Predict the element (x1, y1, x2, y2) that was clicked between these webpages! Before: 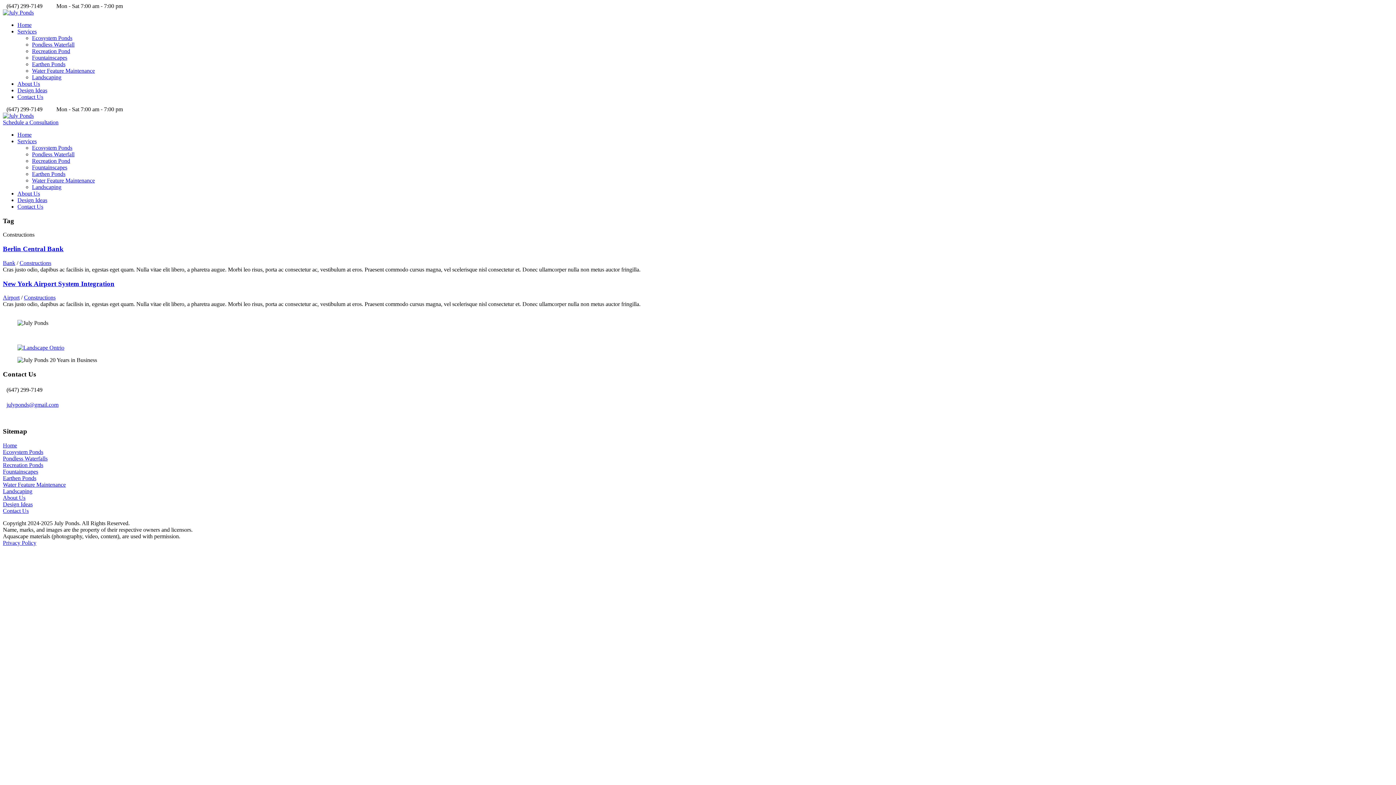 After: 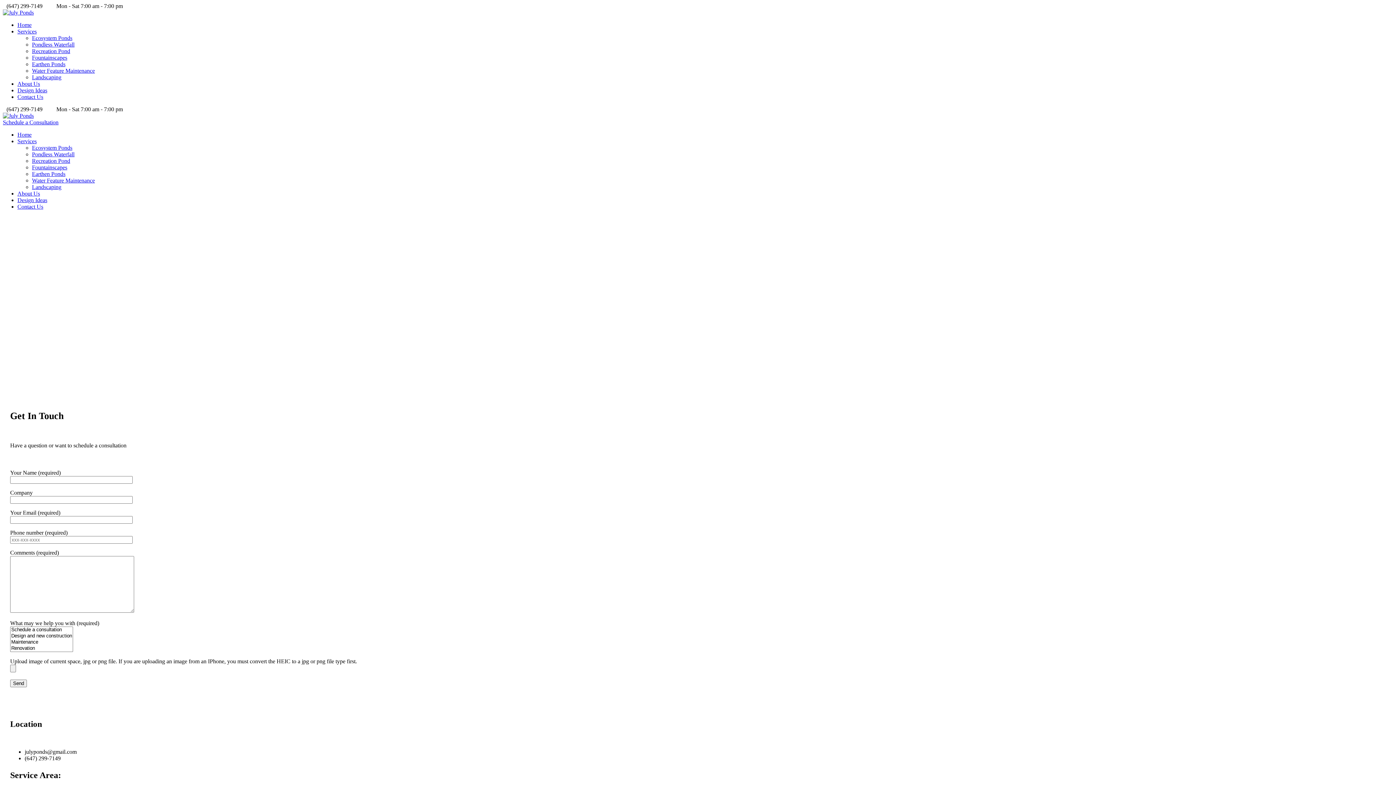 Action: bbox: (17, 93, 43, 100) label: Contact Us